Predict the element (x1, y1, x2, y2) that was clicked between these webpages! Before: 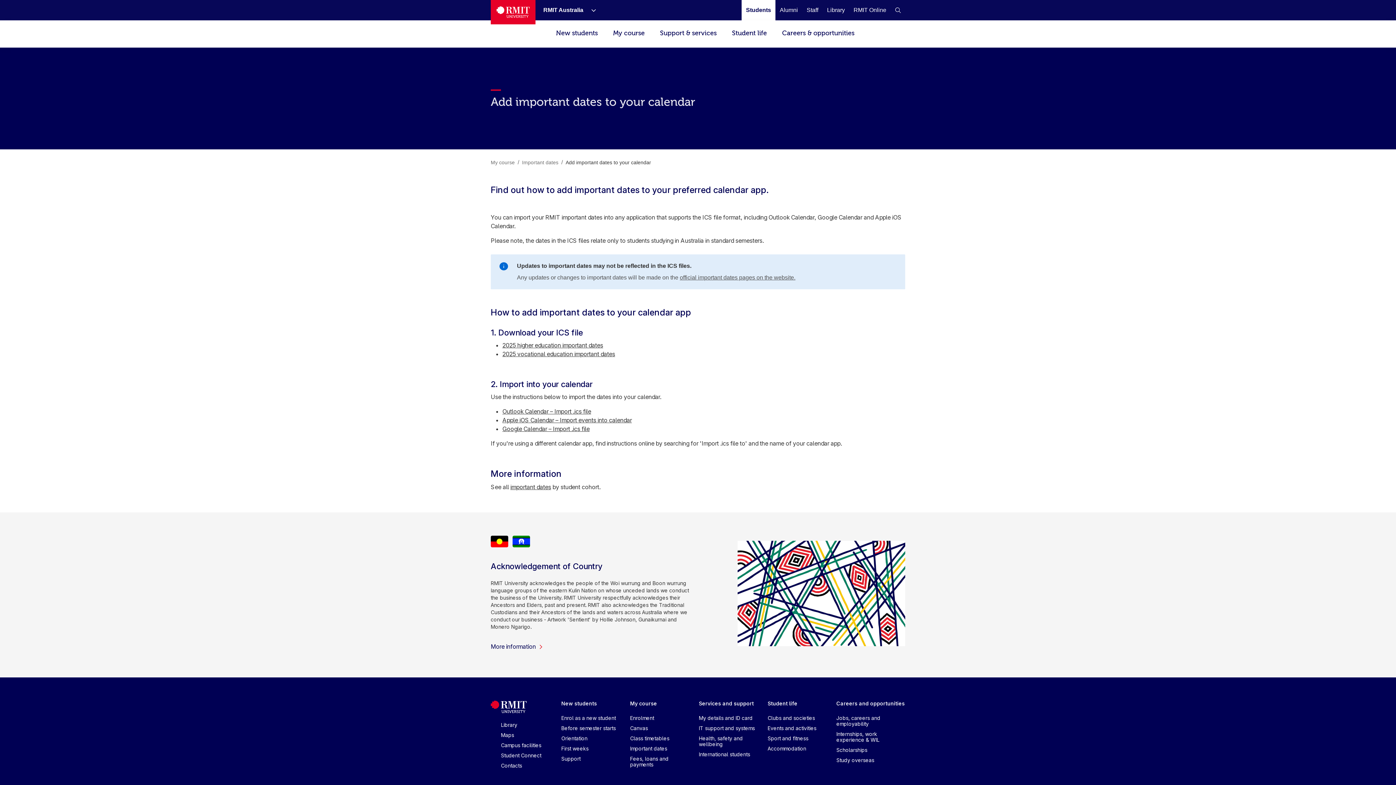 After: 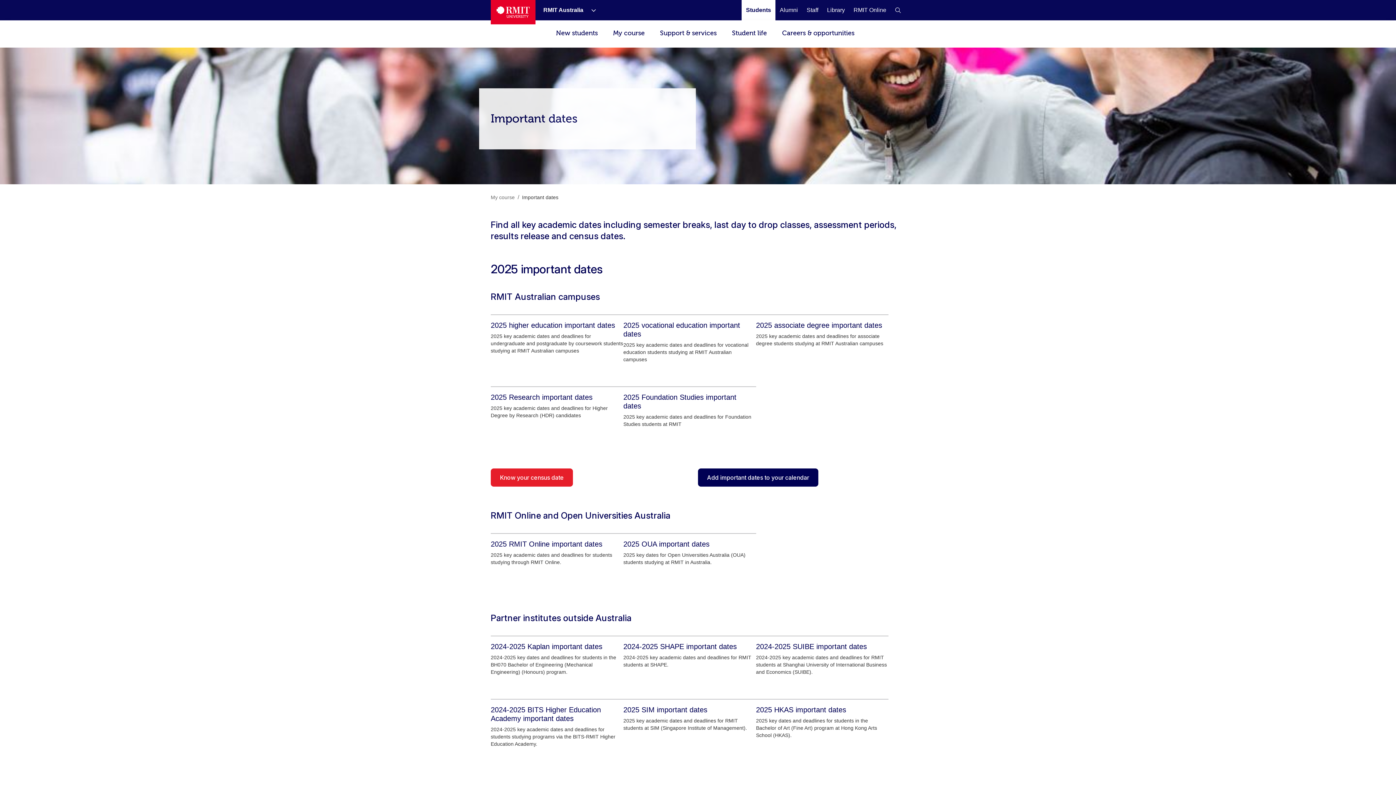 Action: label: important dates bbox: (510, 483, 551, 490)